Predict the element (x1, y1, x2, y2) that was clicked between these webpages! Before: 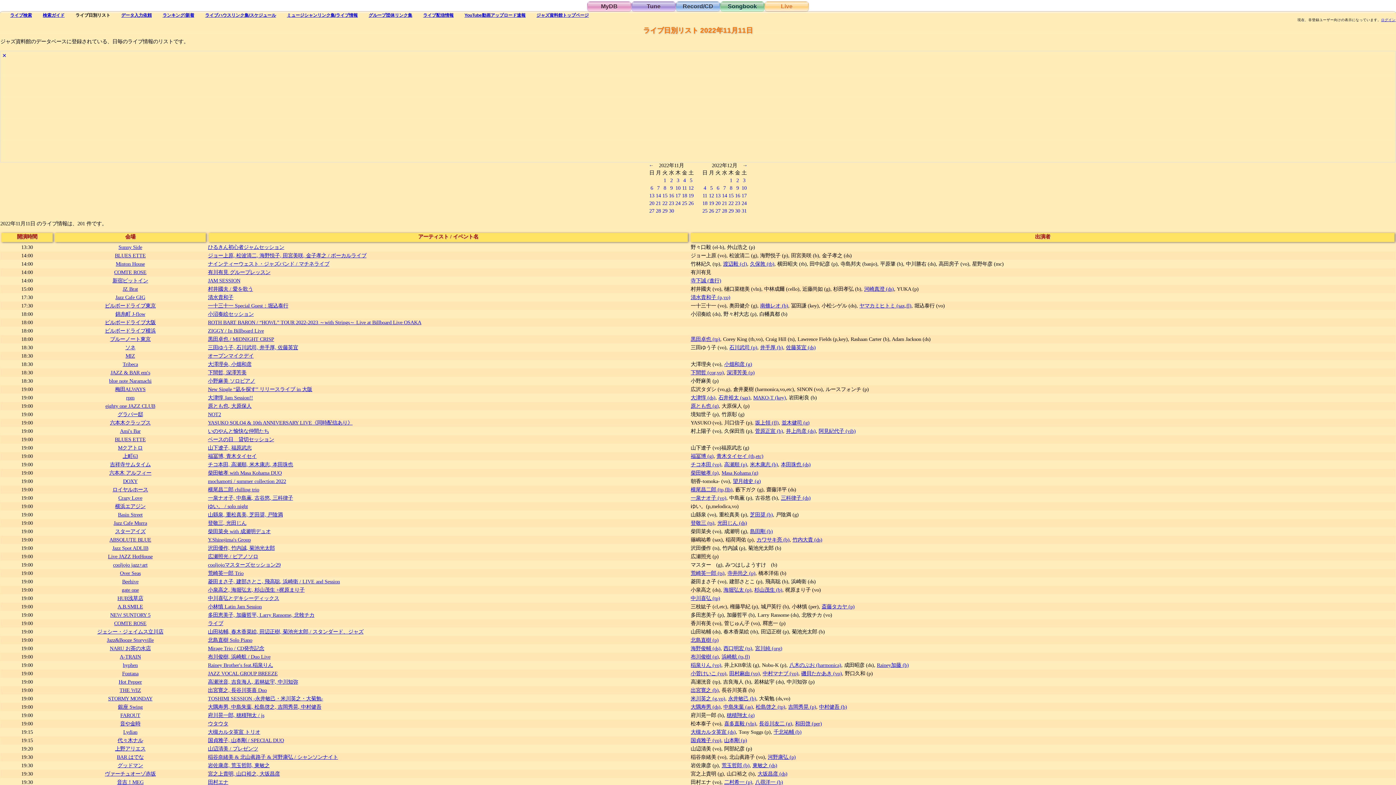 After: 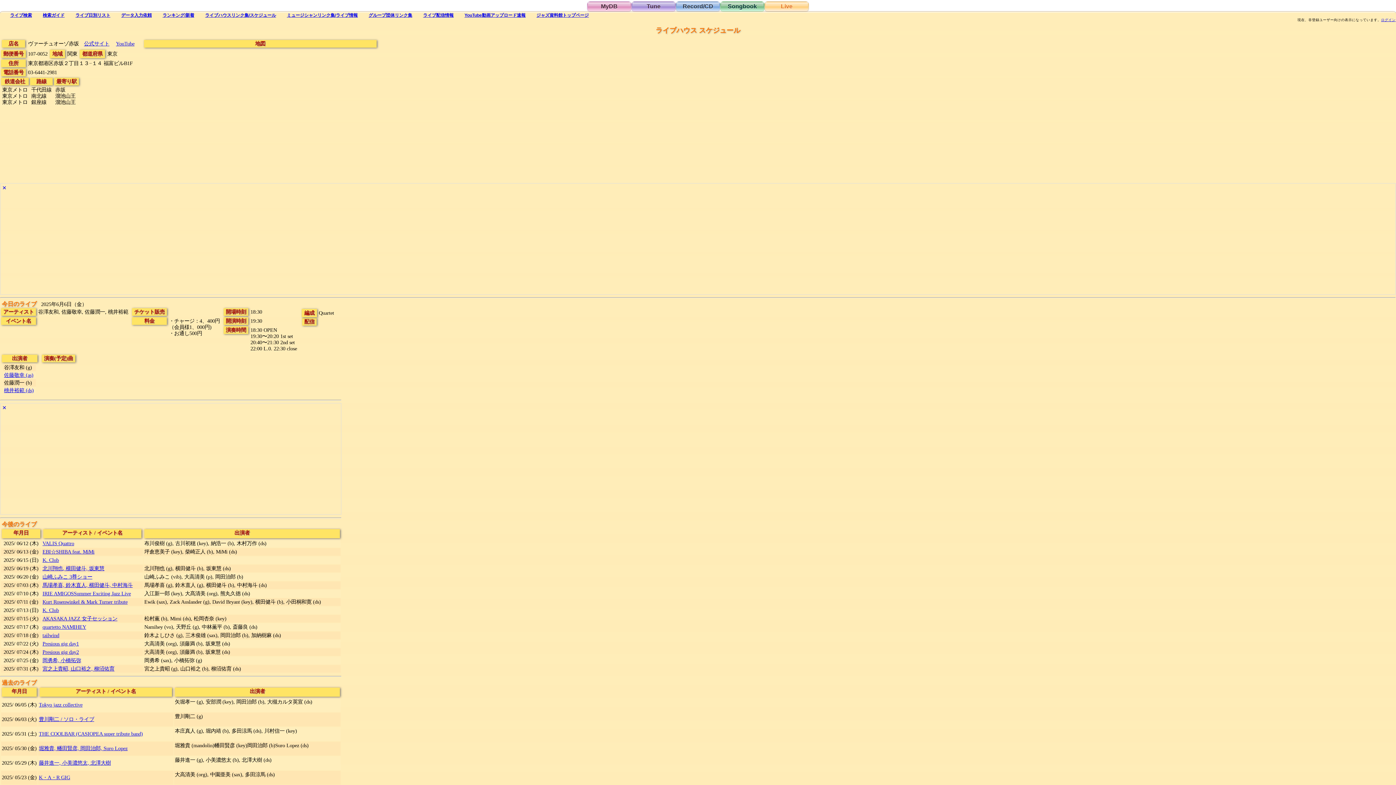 Action: bbox: (104, 771, 155, 777) label: ヴァーチュオーゾ赤坂